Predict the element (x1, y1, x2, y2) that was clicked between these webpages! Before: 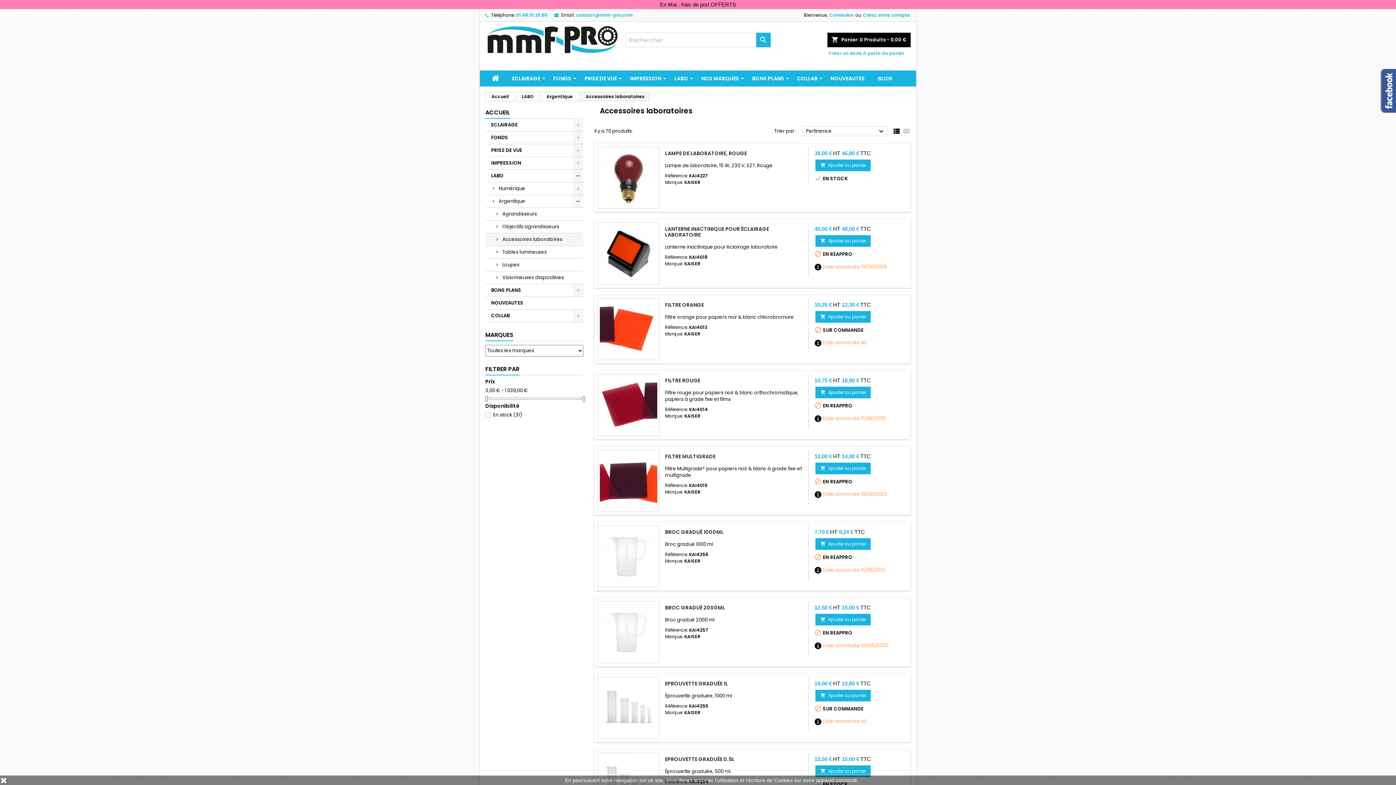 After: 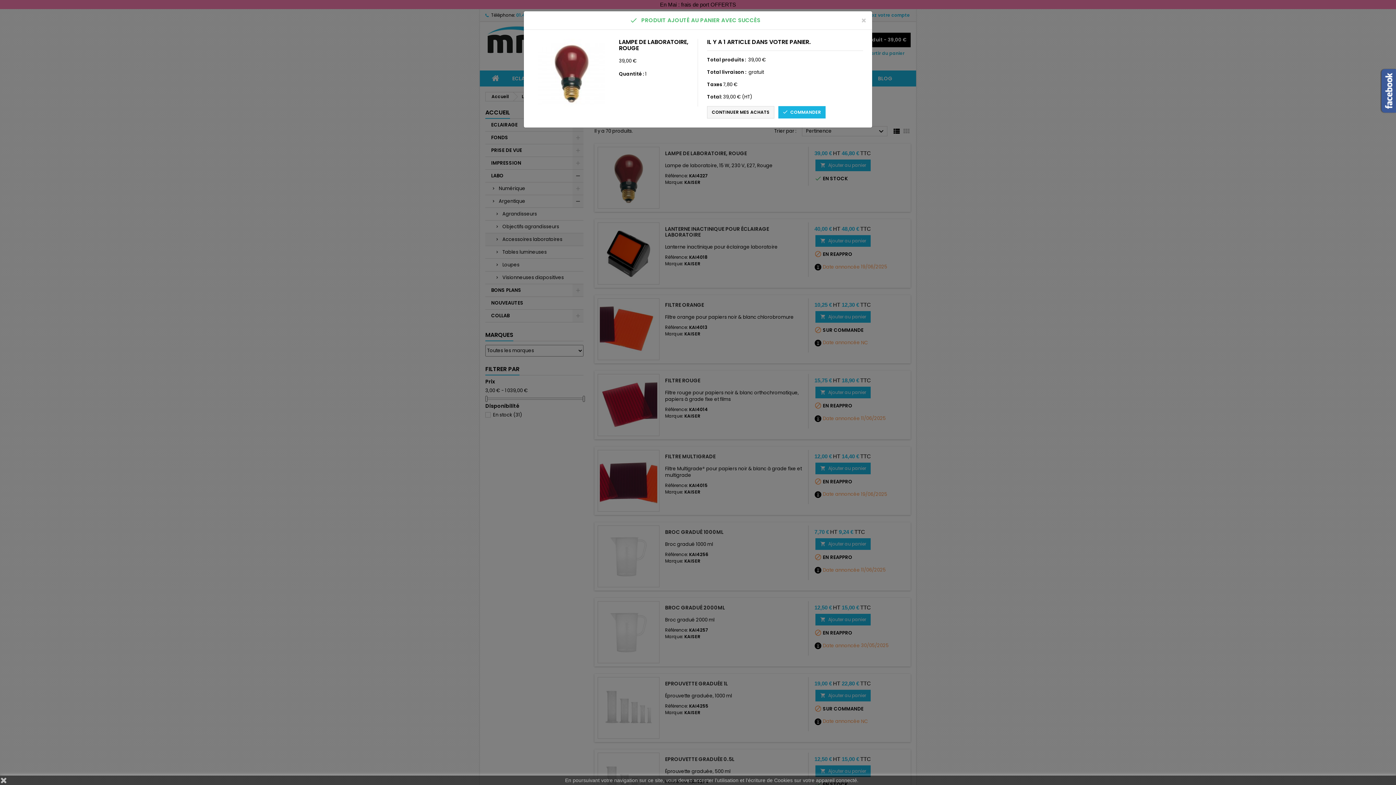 Action: bbox: (815, 159, 871, 171) label: 
Ajouter au panier